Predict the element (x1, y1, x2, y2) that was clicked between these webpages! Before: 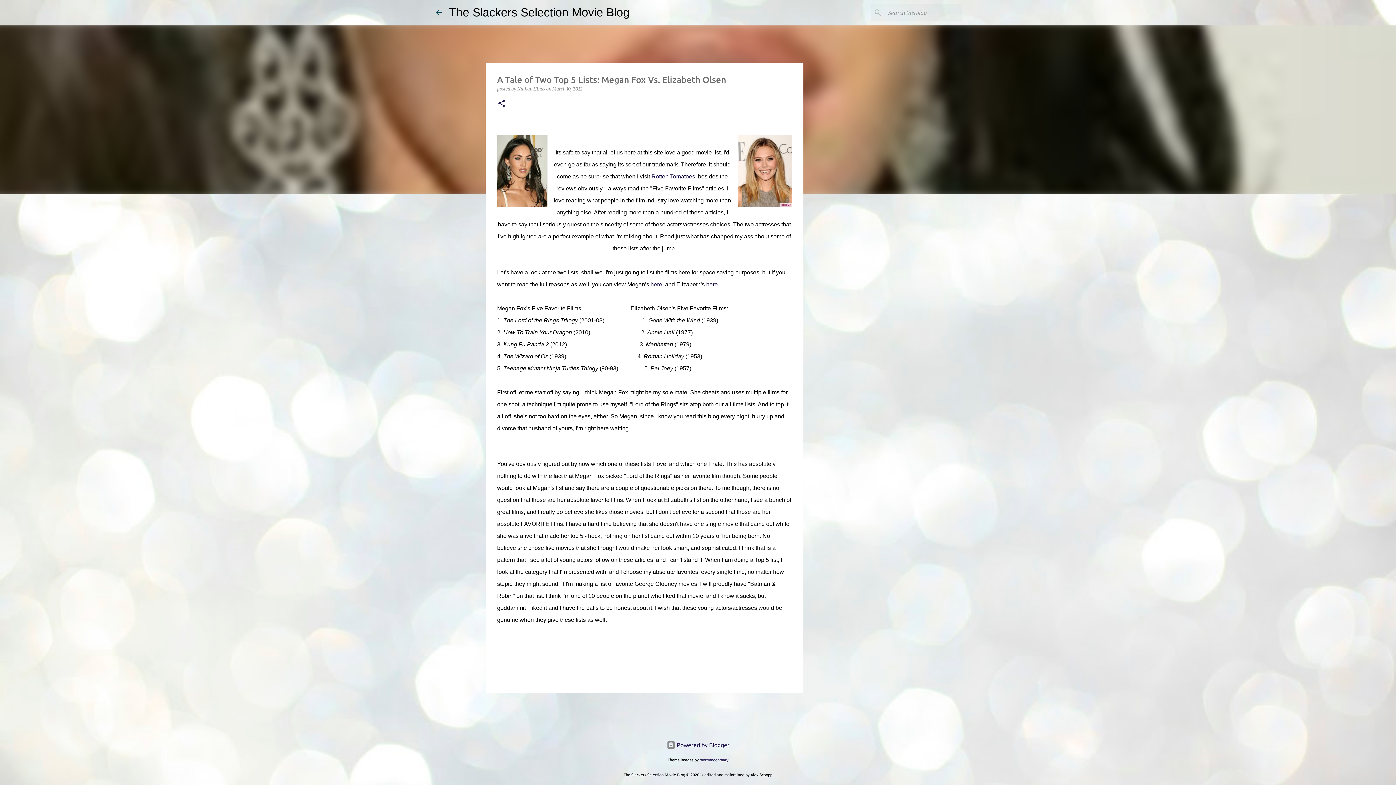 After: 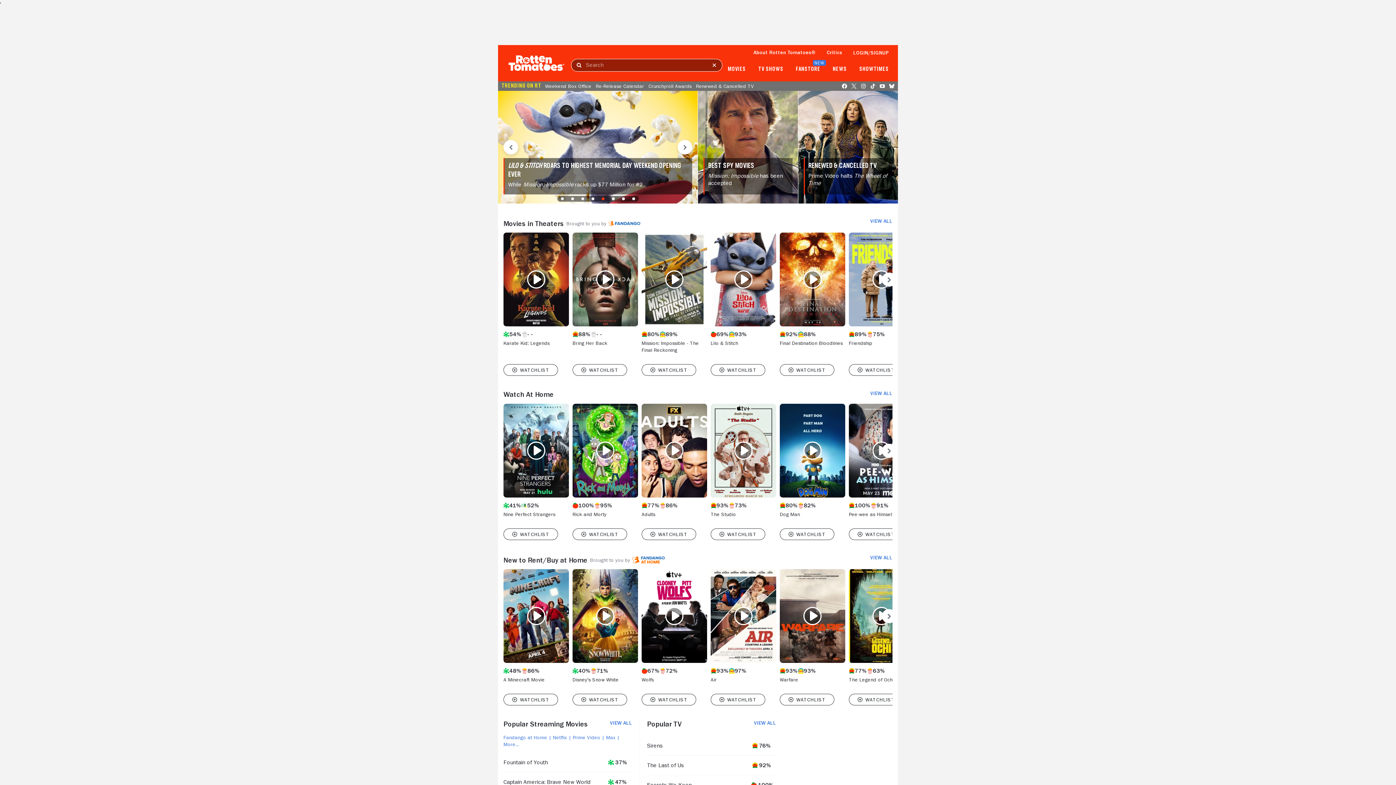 Action: bbox: (651, 173, 695, 179) label: Rotten Tomatoes